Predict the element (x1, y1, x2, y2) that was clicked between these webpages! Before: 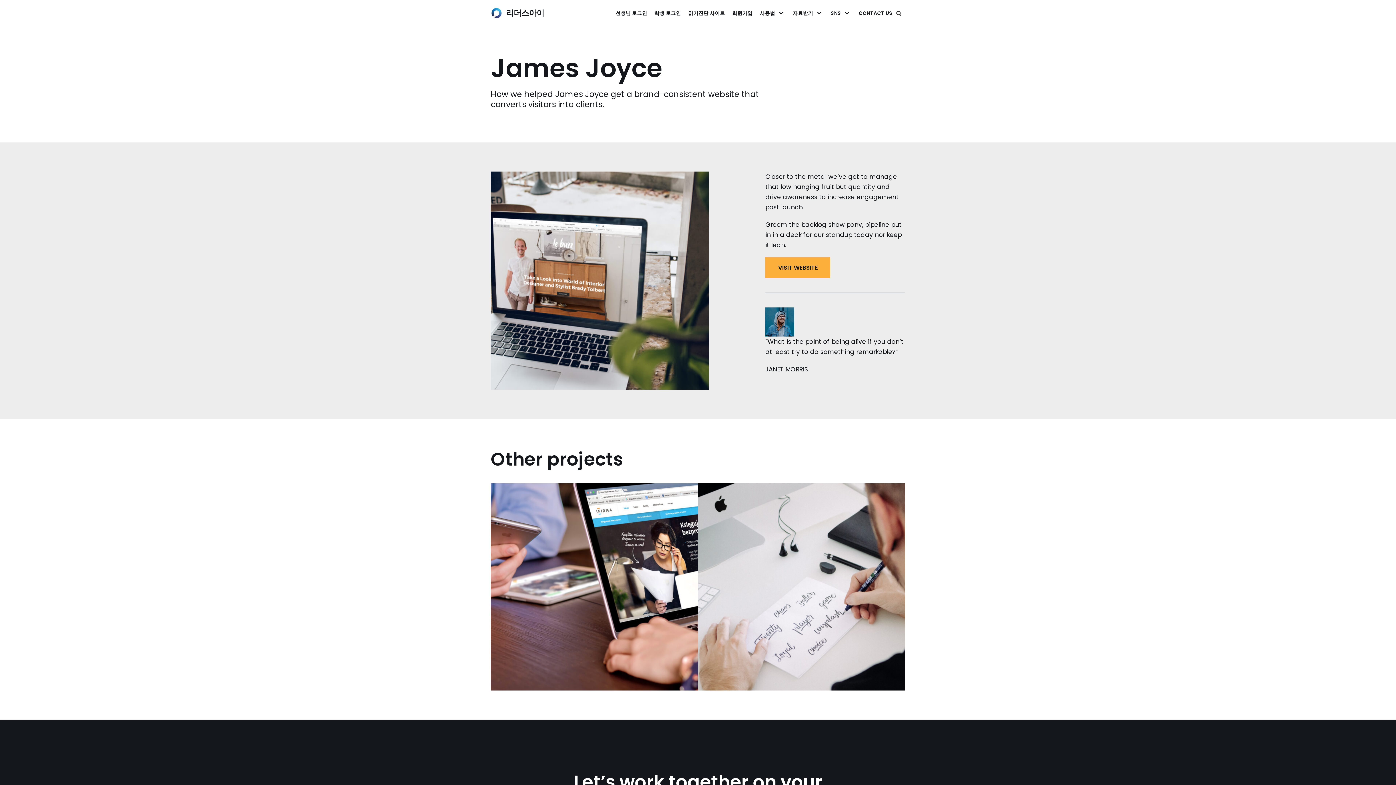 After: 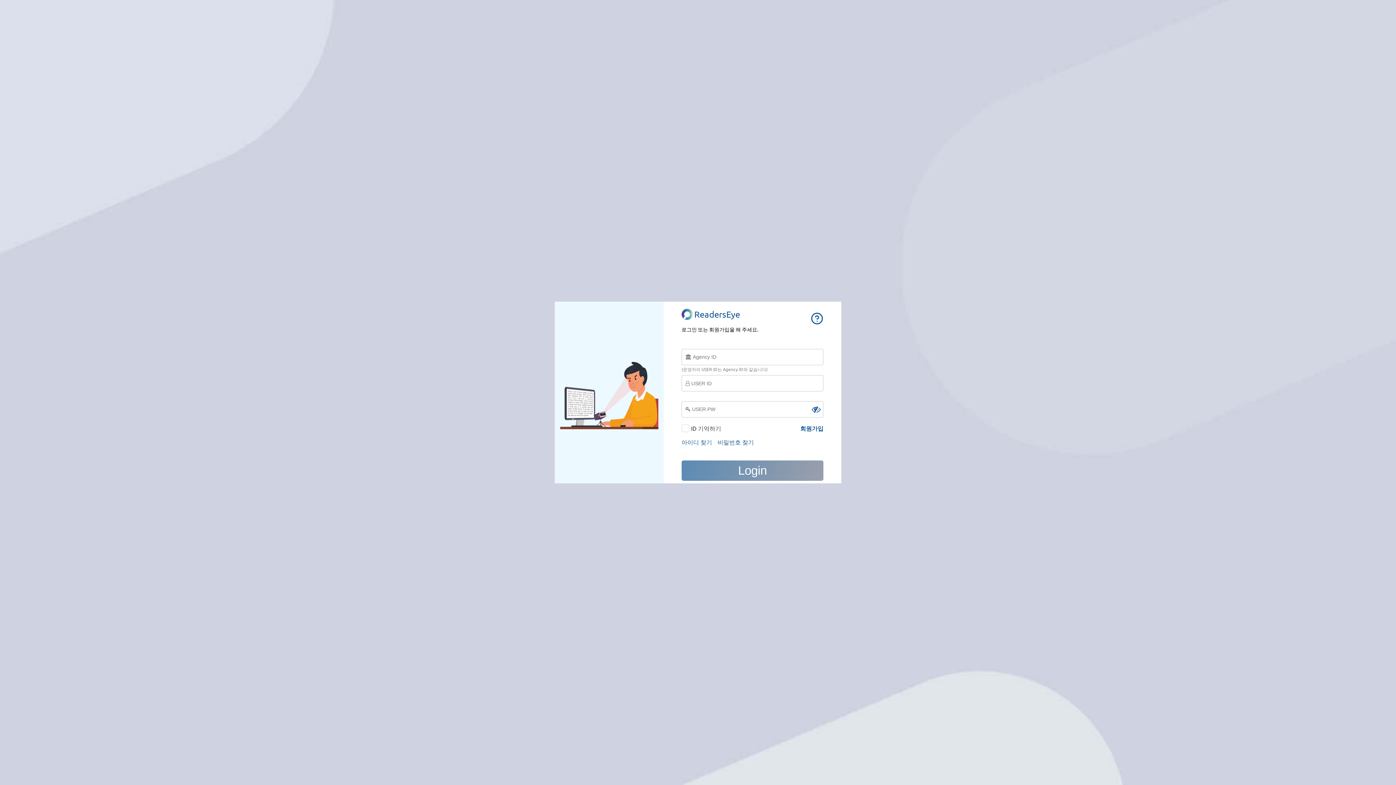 Action: bbox: (732, 8, 752, 17) label: 회원가입